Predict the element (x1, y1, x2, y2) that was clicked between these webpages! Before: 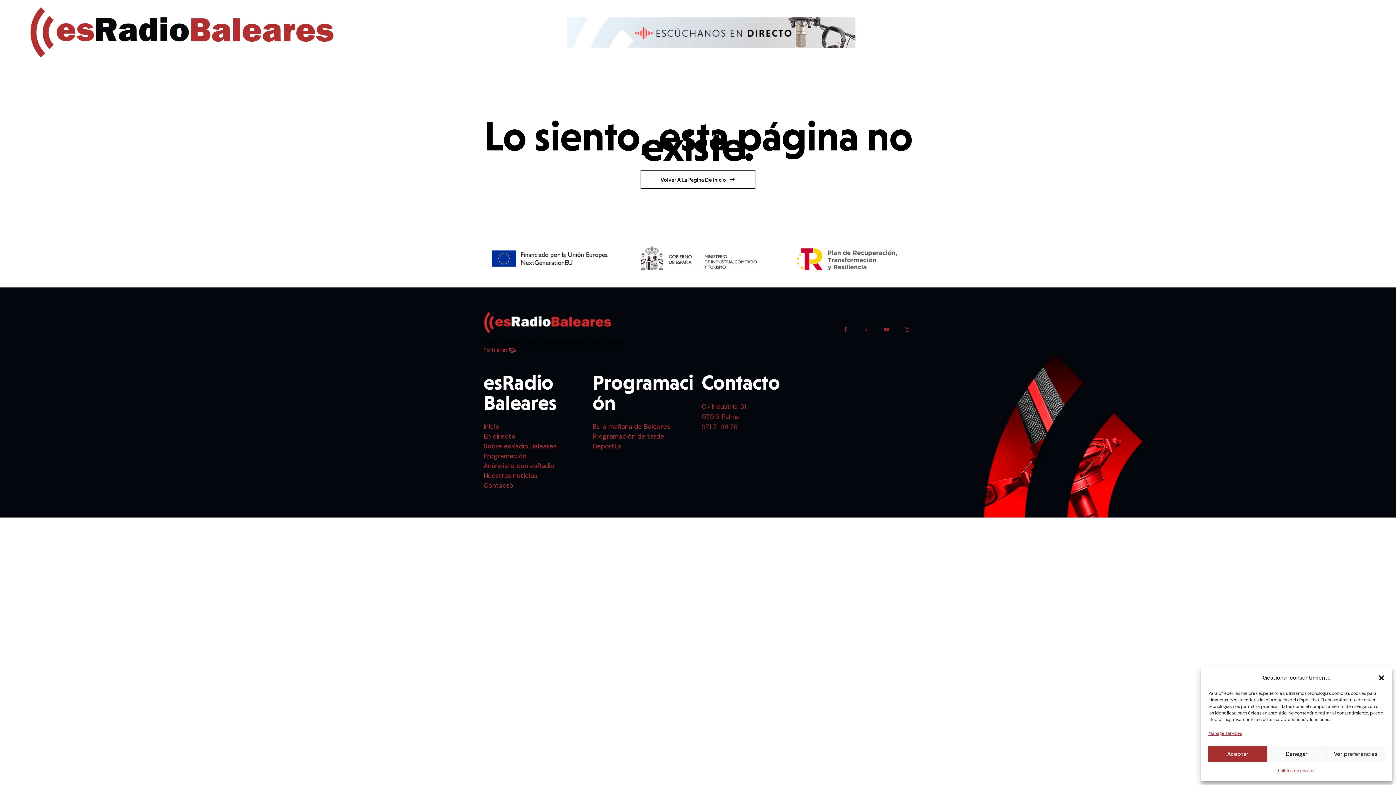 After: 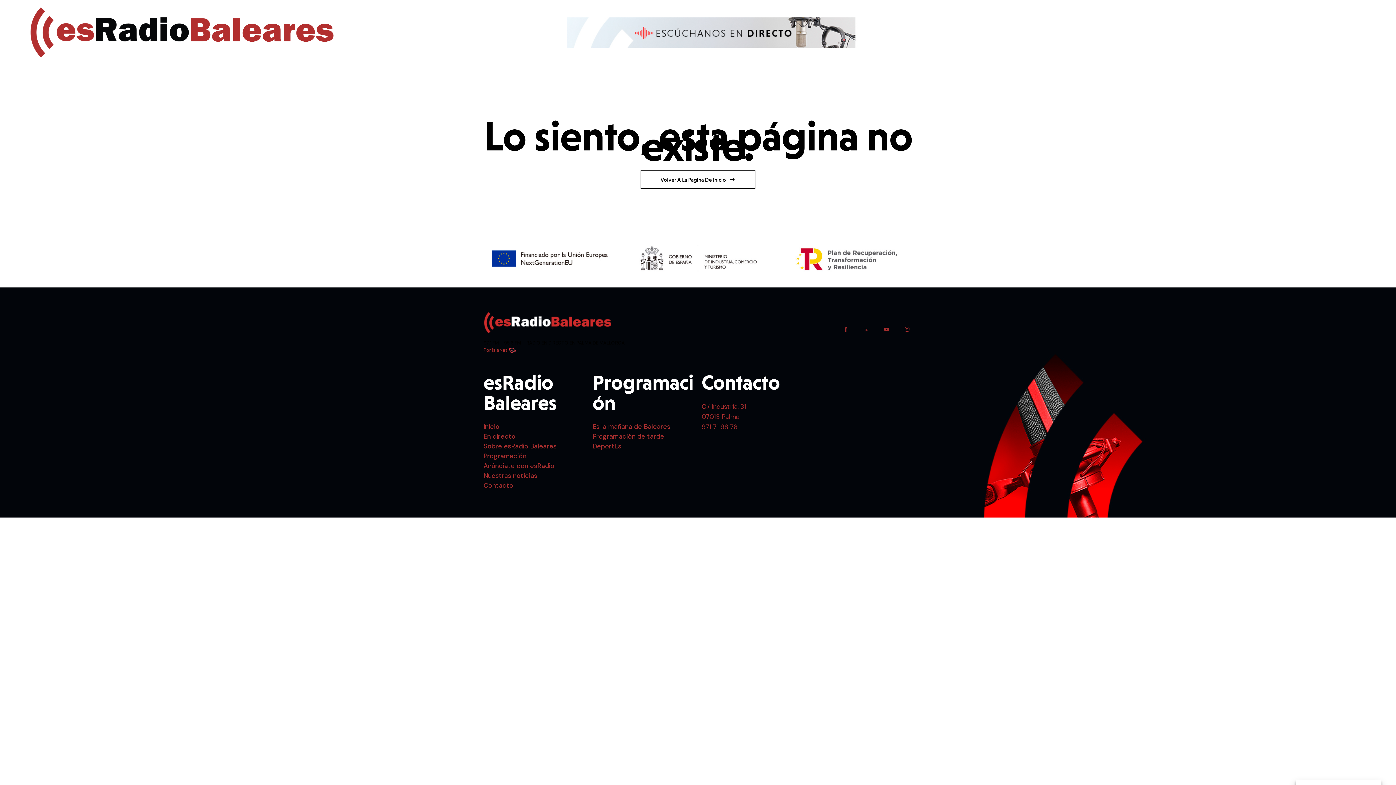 Action: bbox: (1267, 746, 1326, 762) label: Denegar